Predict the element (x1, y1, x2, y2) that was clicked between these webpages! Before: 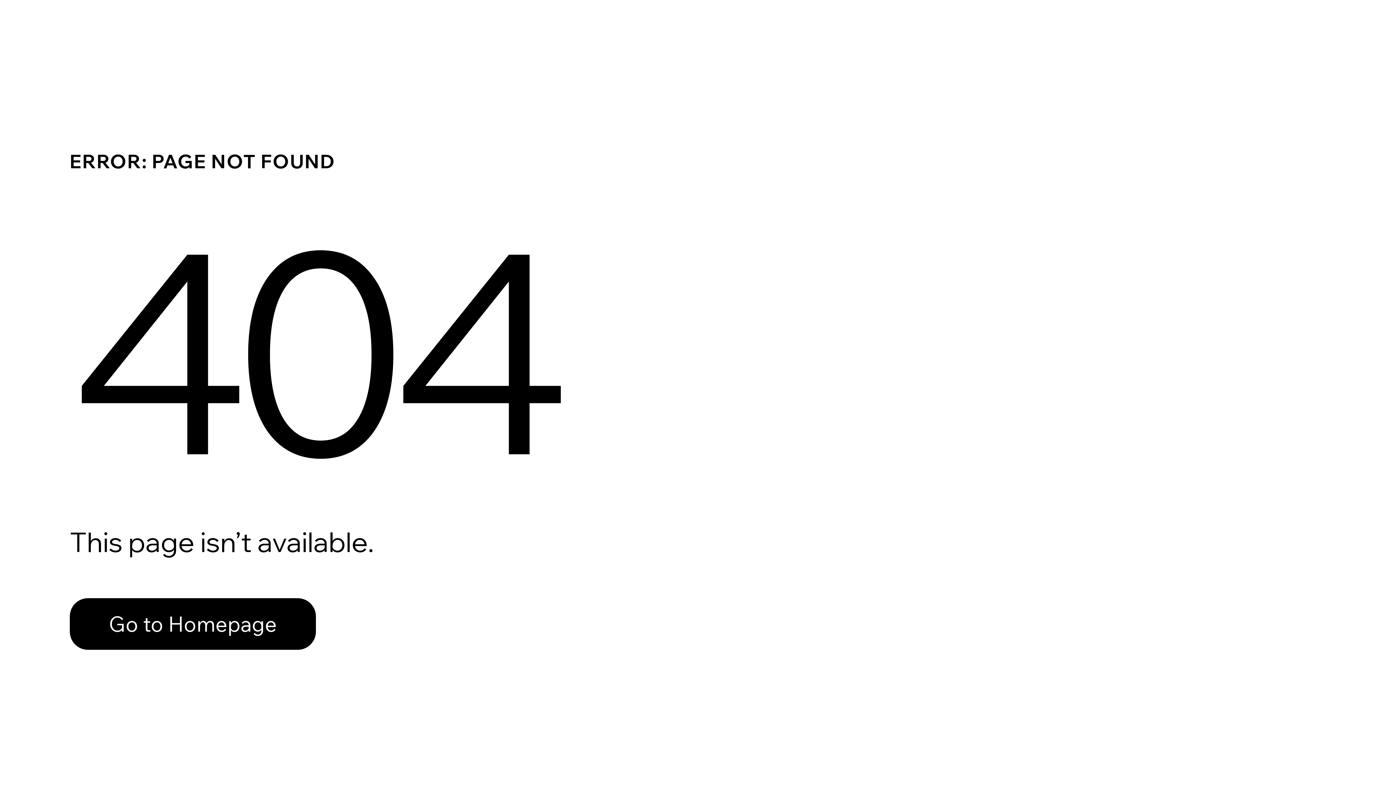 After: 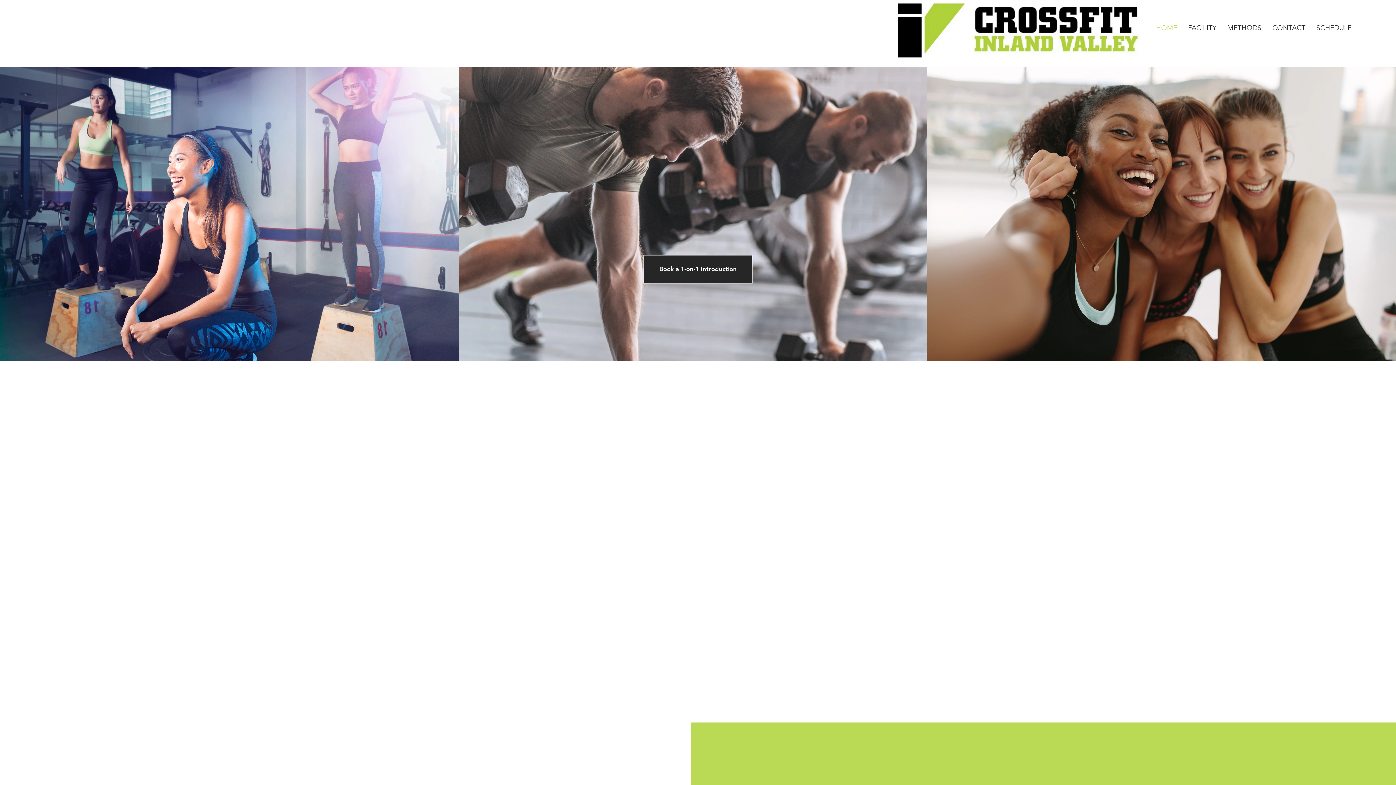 Action: bbox: (69, 582, 768, 659) label: Go to Homepage